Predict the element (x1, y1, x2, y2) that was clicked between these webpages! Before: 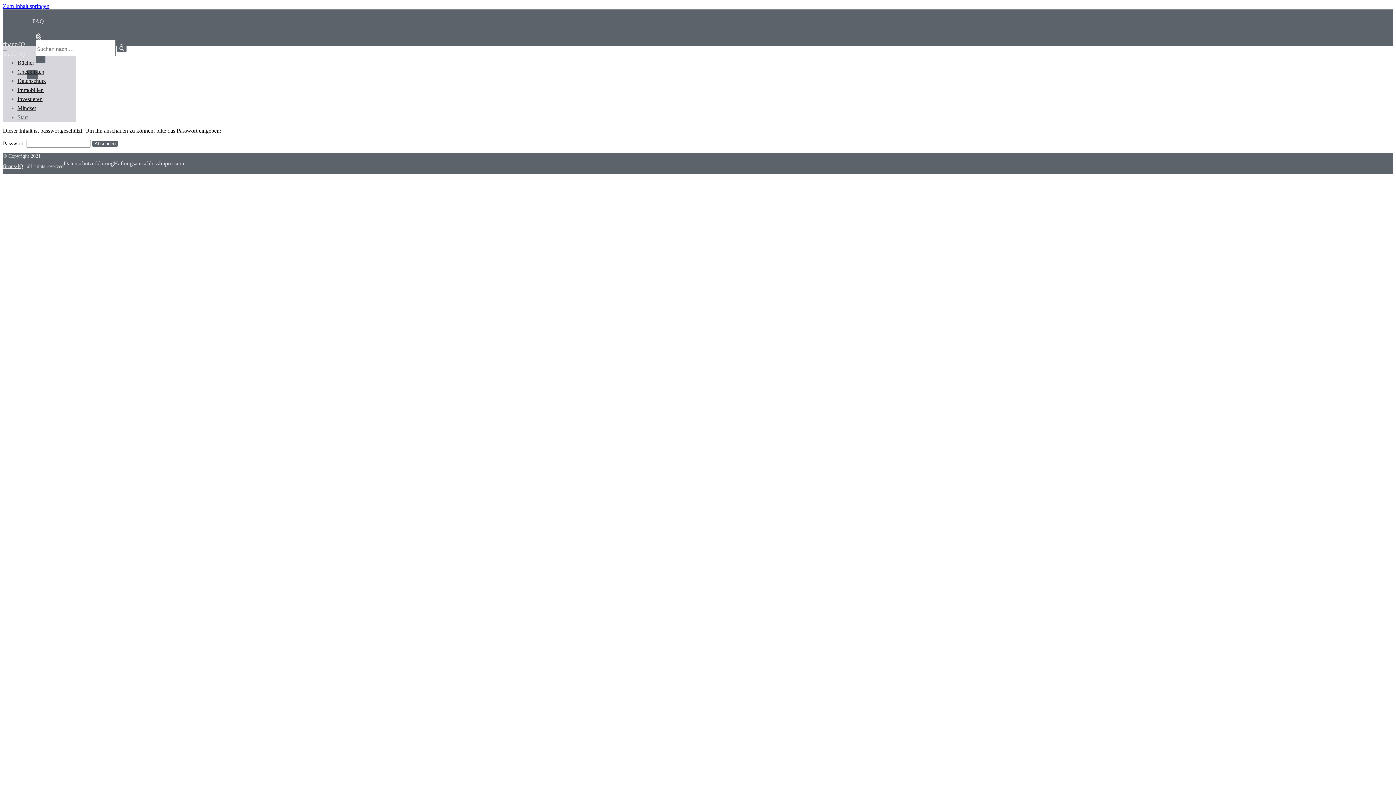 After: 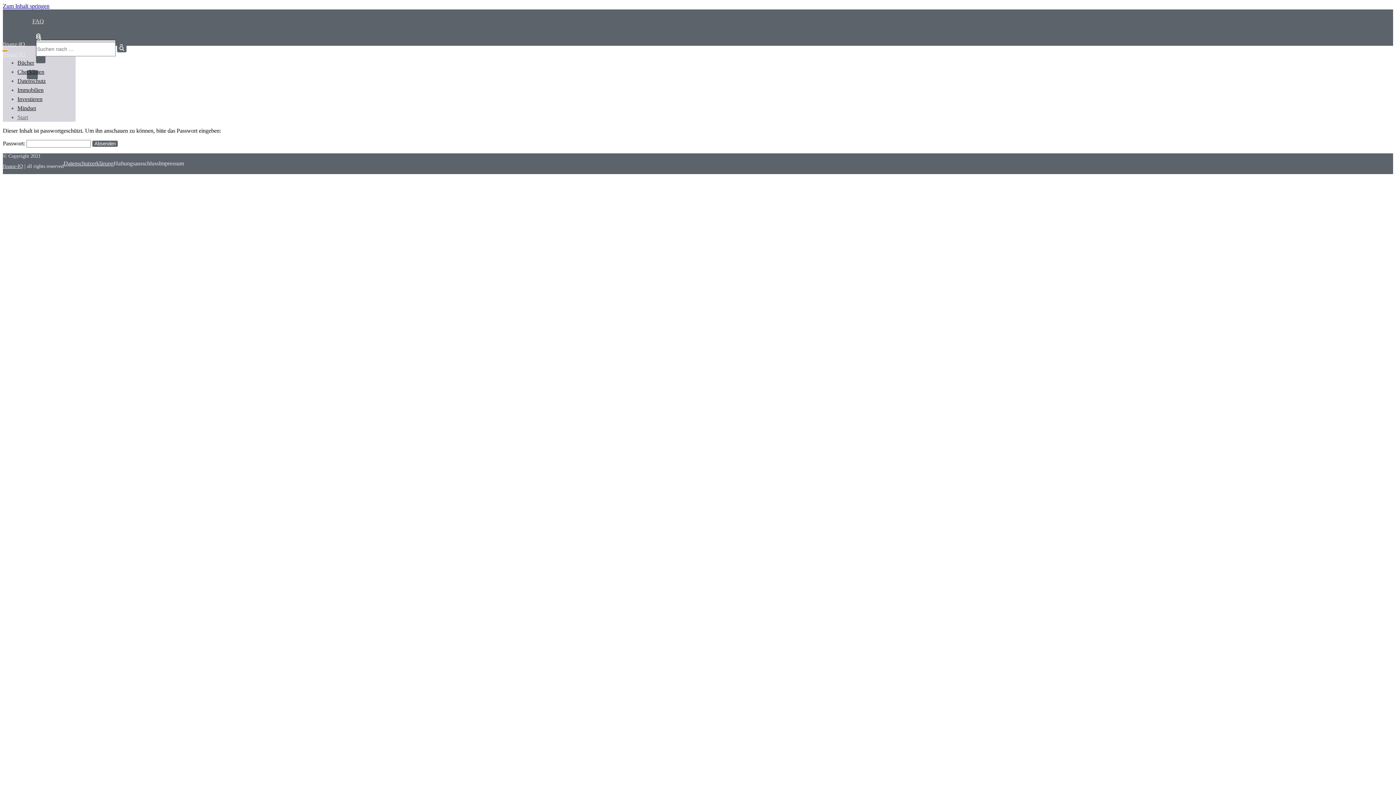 Action: bbox: (2, 50, 7, 51) label: Navigations-Menü 